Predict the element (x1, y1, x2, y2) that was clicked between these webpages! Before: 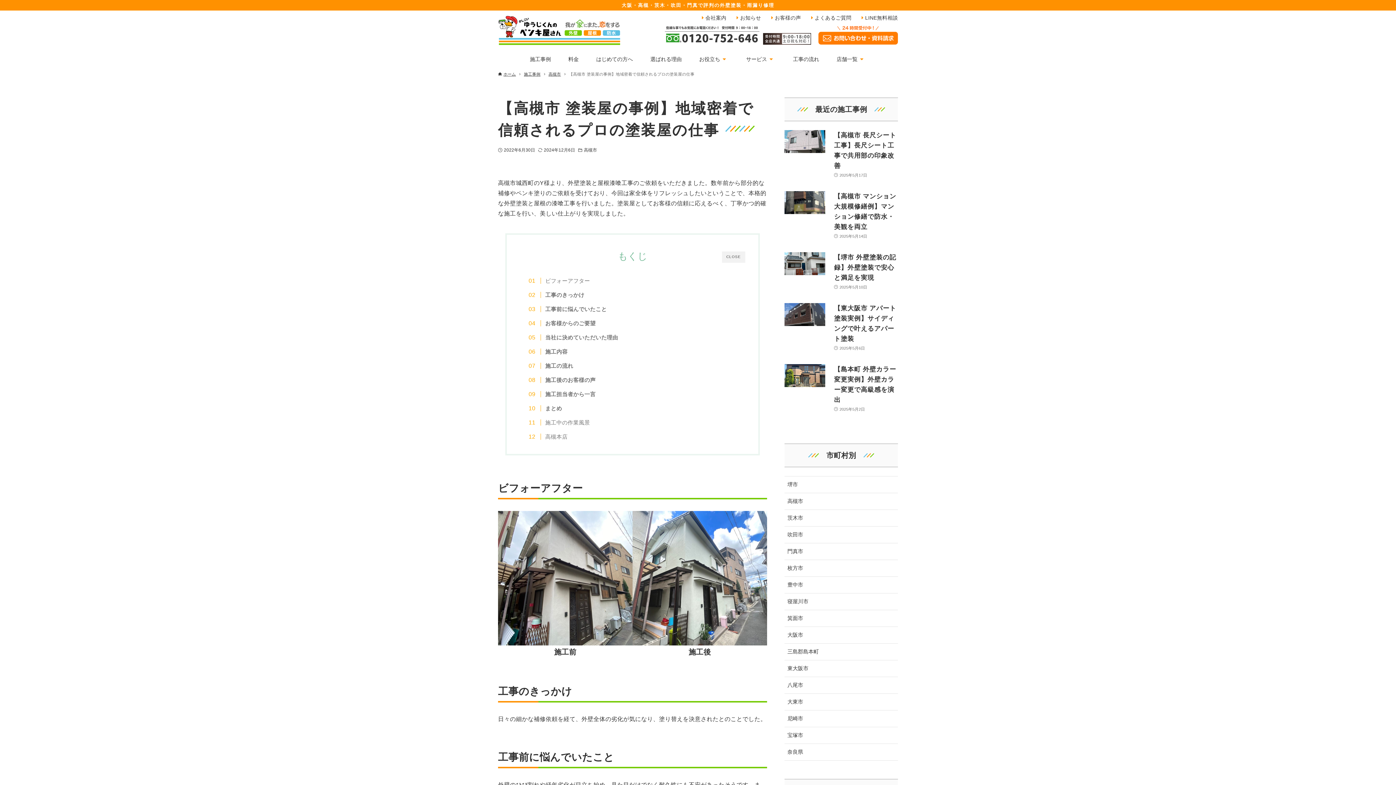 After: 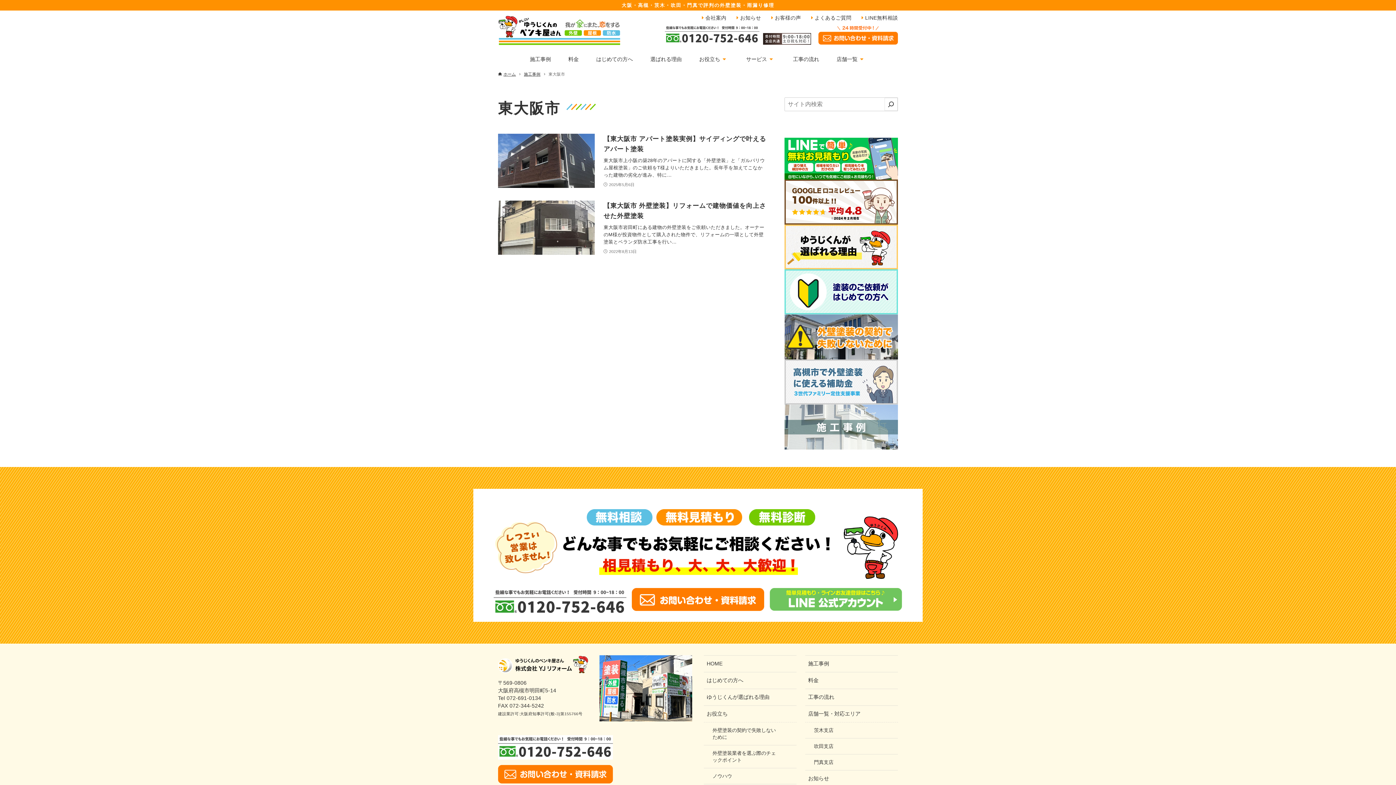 Action: bbox: (784, 660, 898, 676) label: 東大阪市